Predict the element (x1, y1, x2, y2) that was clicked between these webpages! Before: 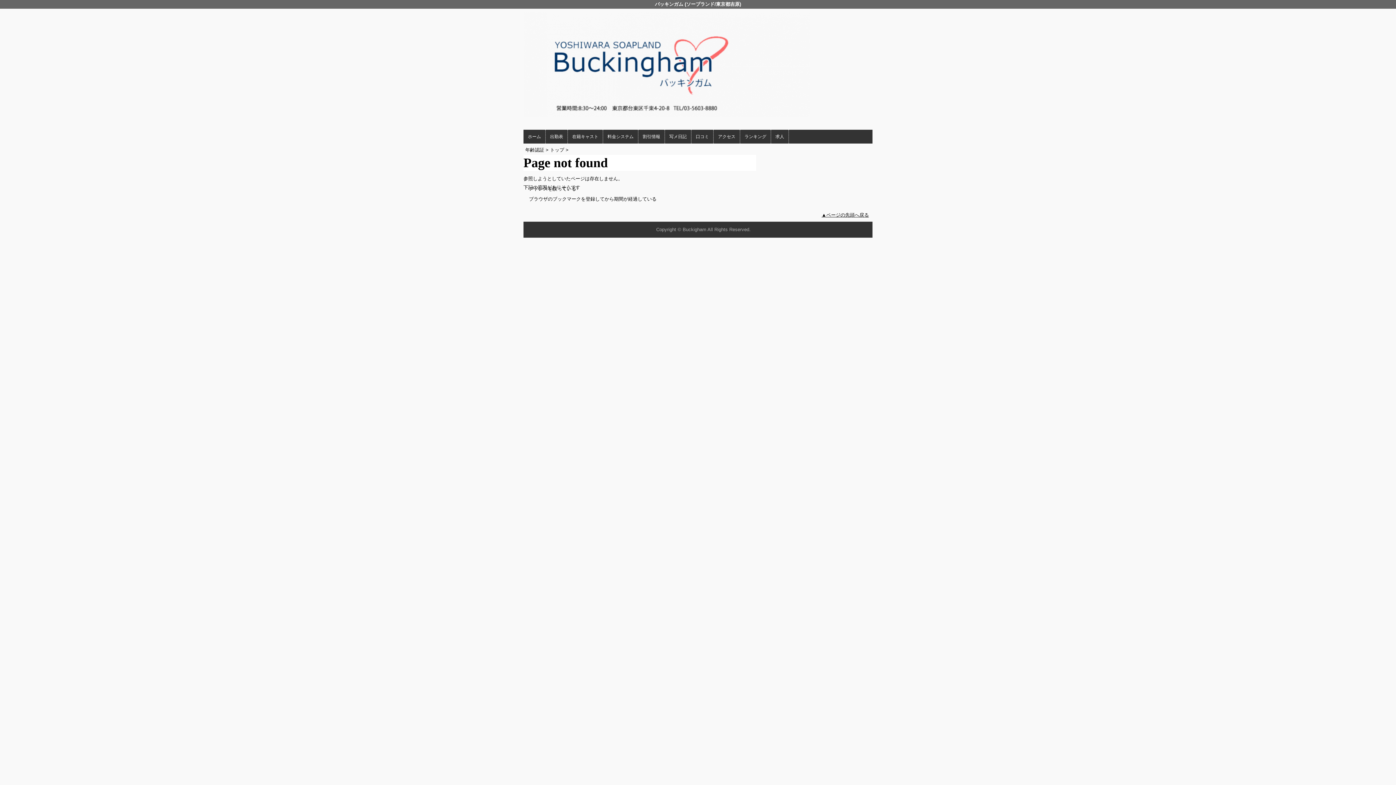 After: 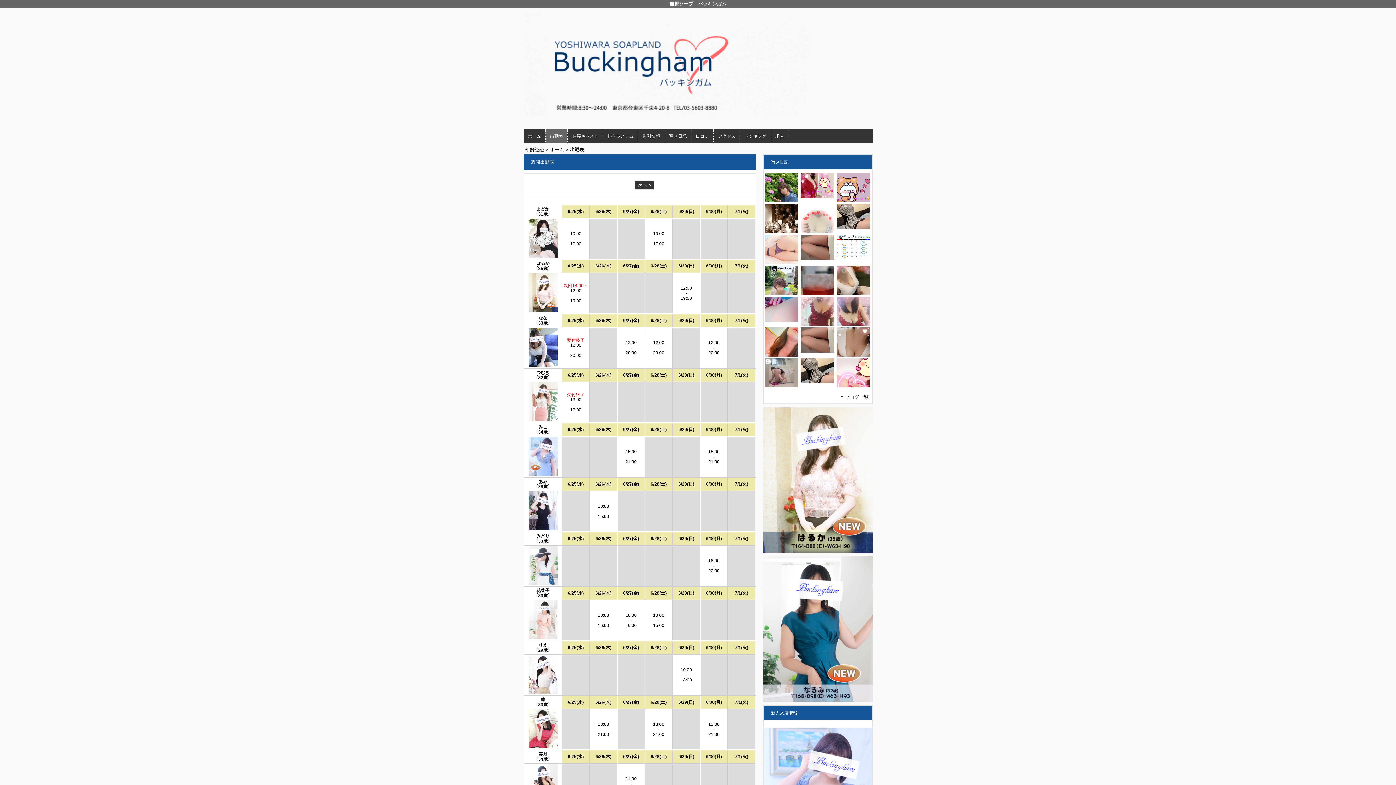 Action: bbox: (545, 129, 567, 143) label: 出勤表